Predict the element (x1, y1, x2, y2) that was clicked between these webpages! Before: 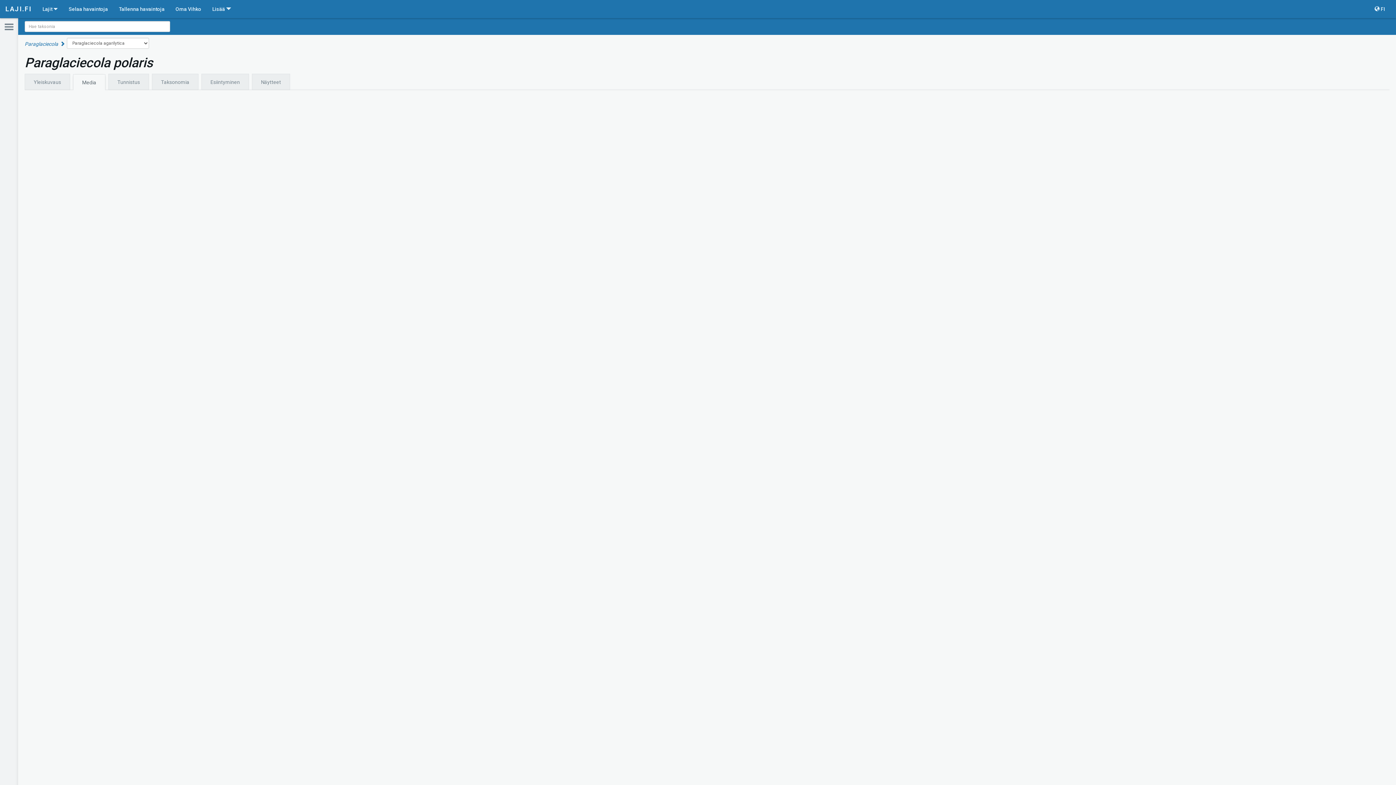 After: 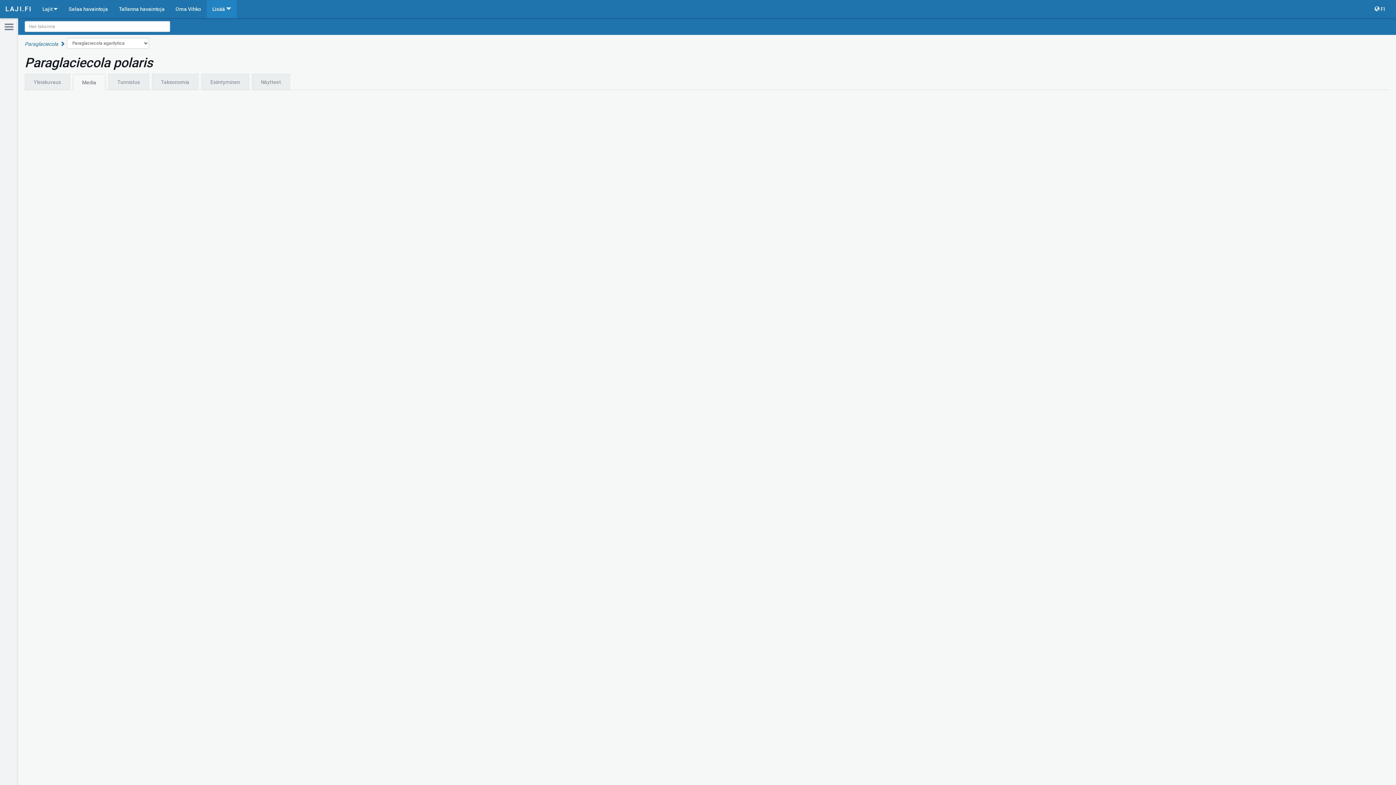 Action: label: Lisää  bbox: (206, 0, 236, 18)